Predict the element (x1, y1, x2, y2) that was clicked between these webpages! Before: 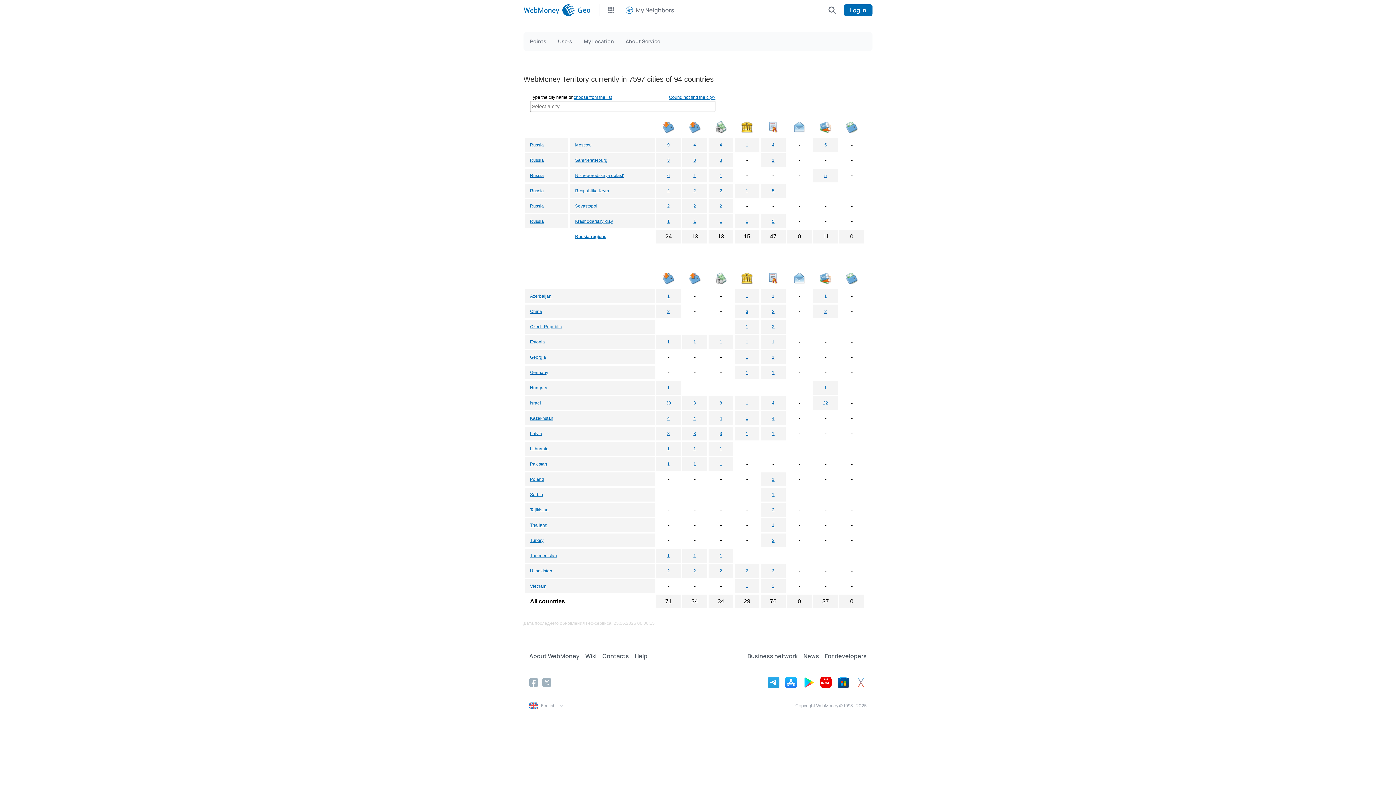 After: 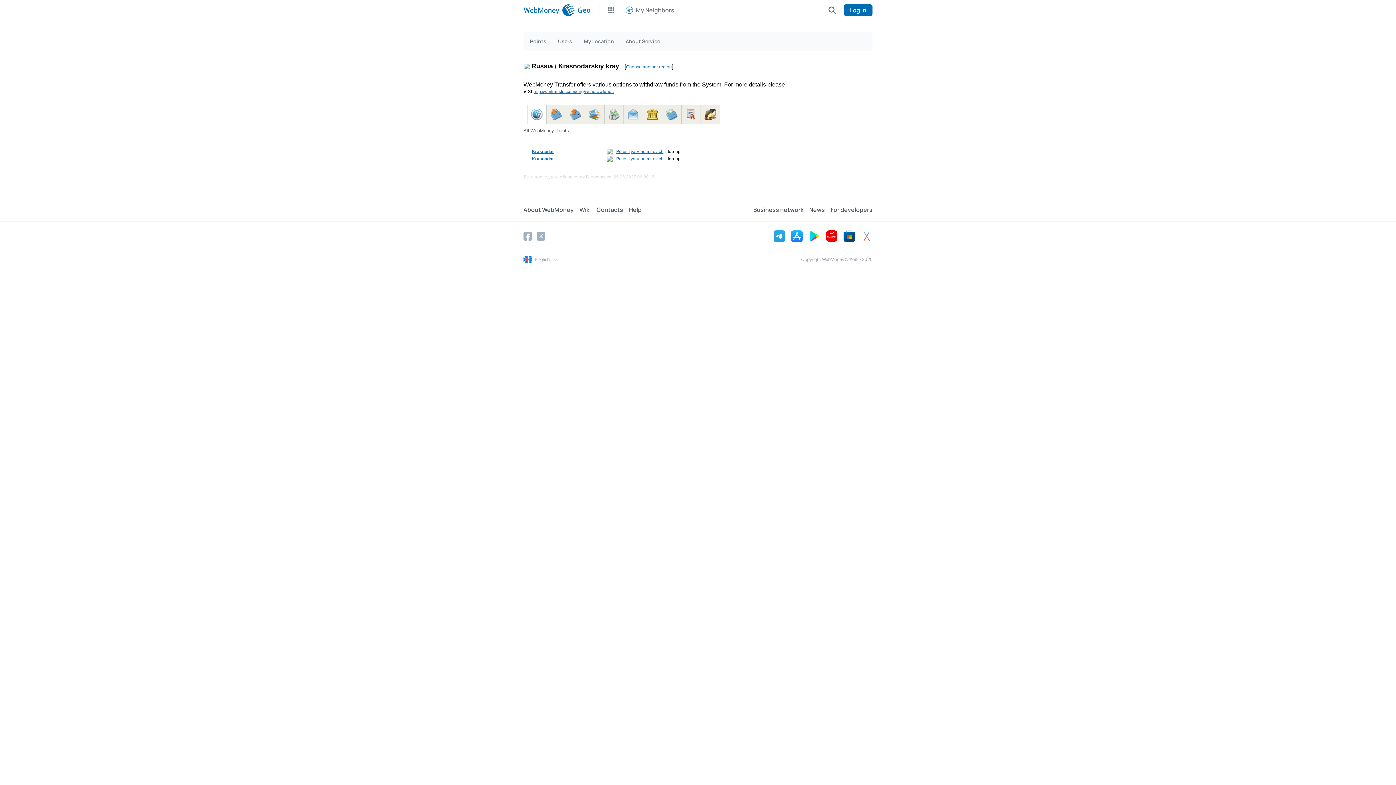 Action: bbox: (575, 218, 613, 224) label: Krasnodarskiy kray